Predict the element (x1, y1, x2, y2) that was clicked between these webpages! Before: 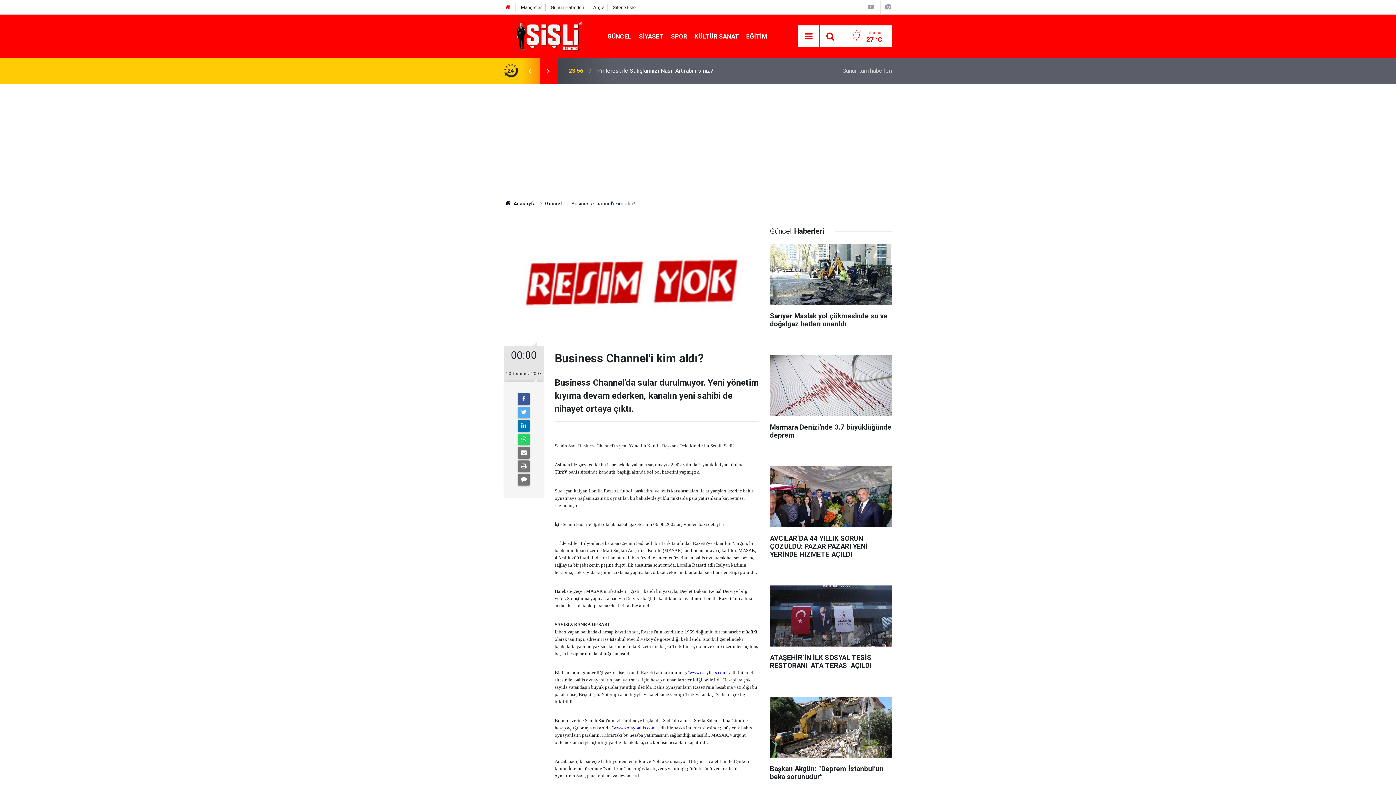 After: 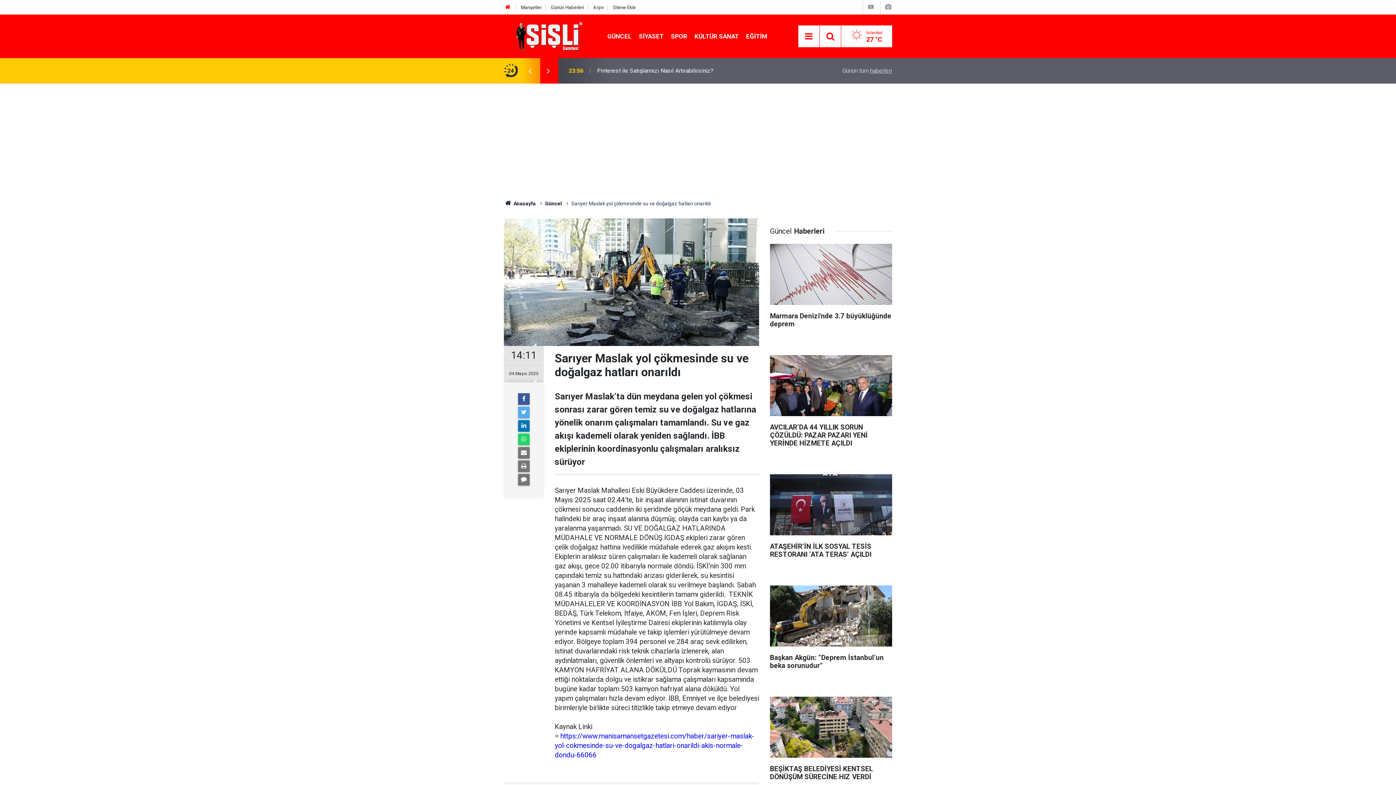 Action: bbox: (770, 244, 892, 335) label: Sarıyer Maslak yol çökmesinde su ve doğalgaz hatları onarıldı